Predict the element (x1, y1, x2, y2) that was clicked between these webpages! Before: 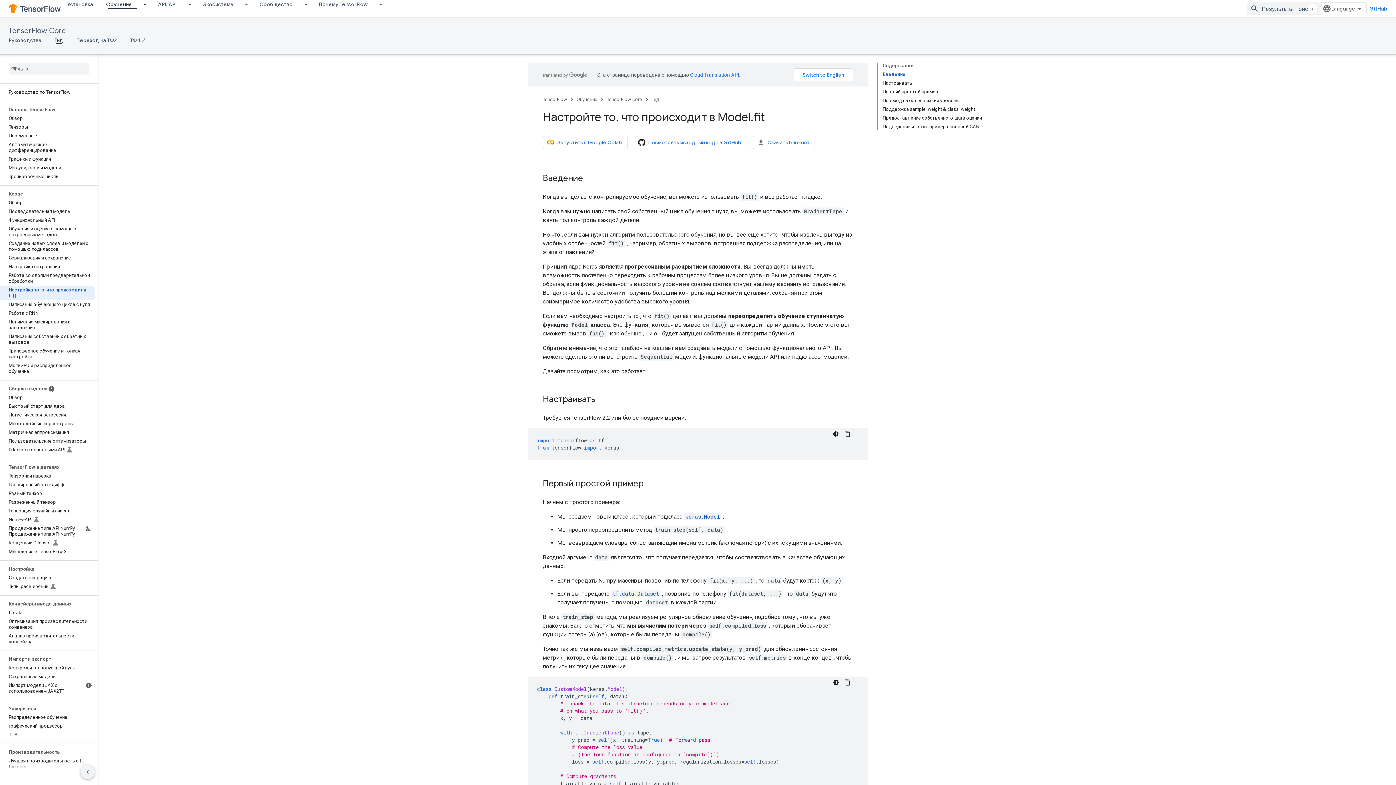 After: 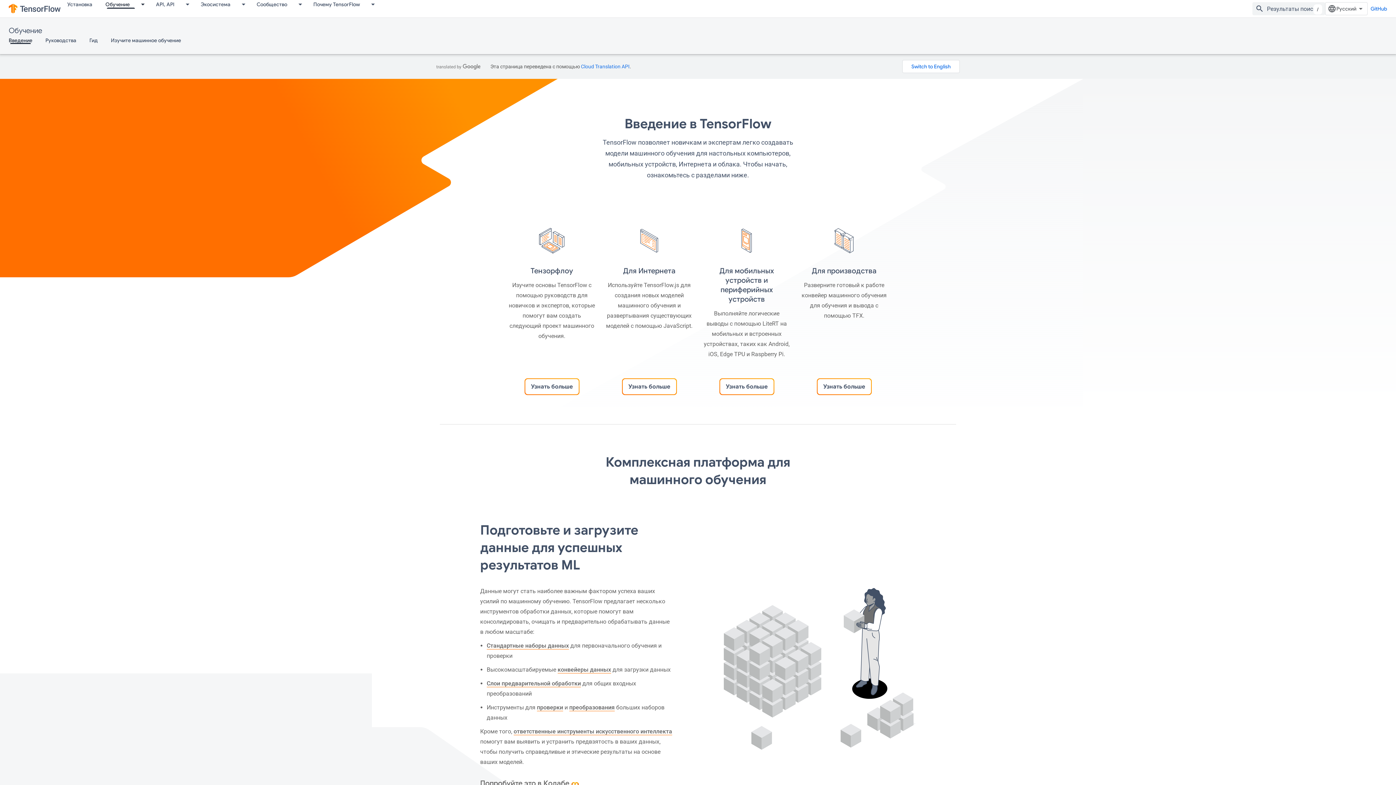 Action: label: Обучение, selected bbox: (99, 0, 138, 8)